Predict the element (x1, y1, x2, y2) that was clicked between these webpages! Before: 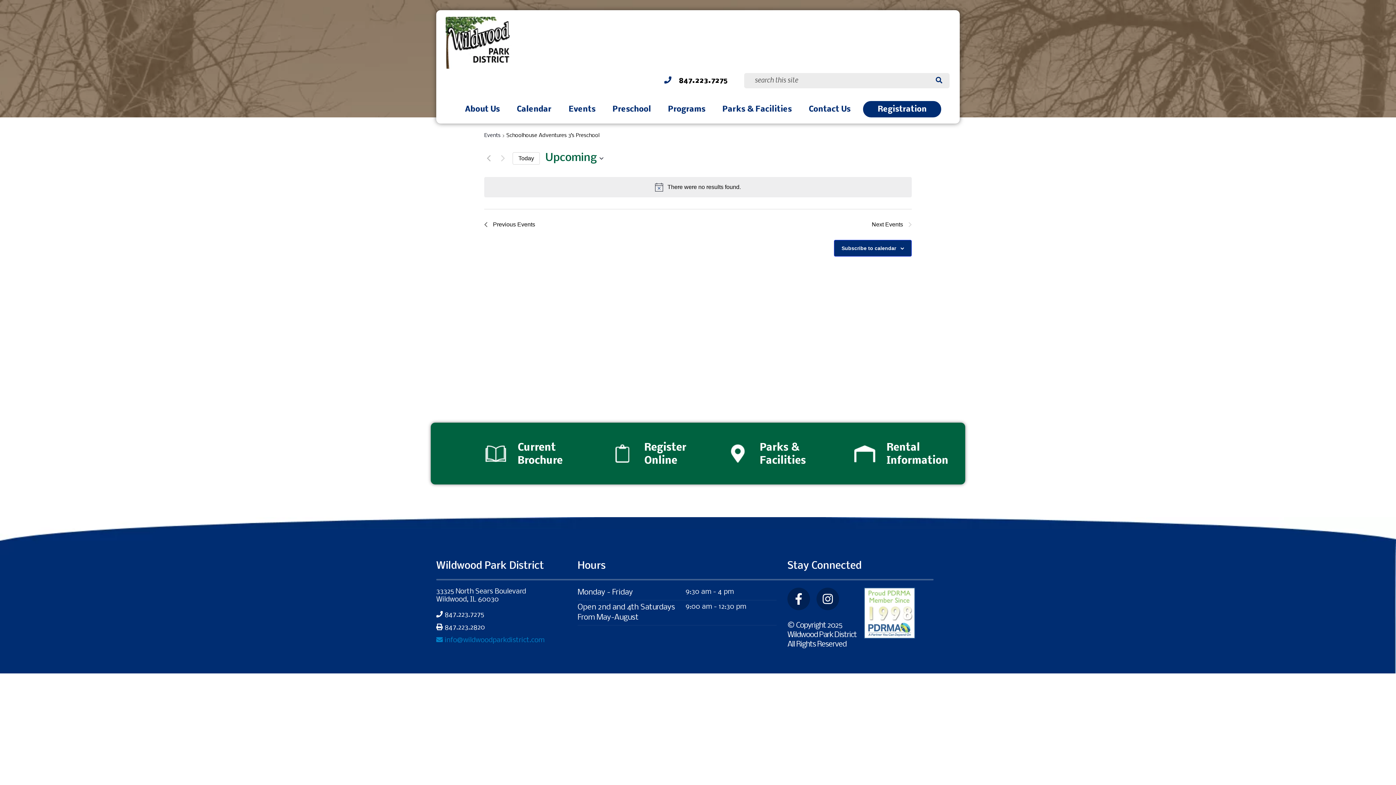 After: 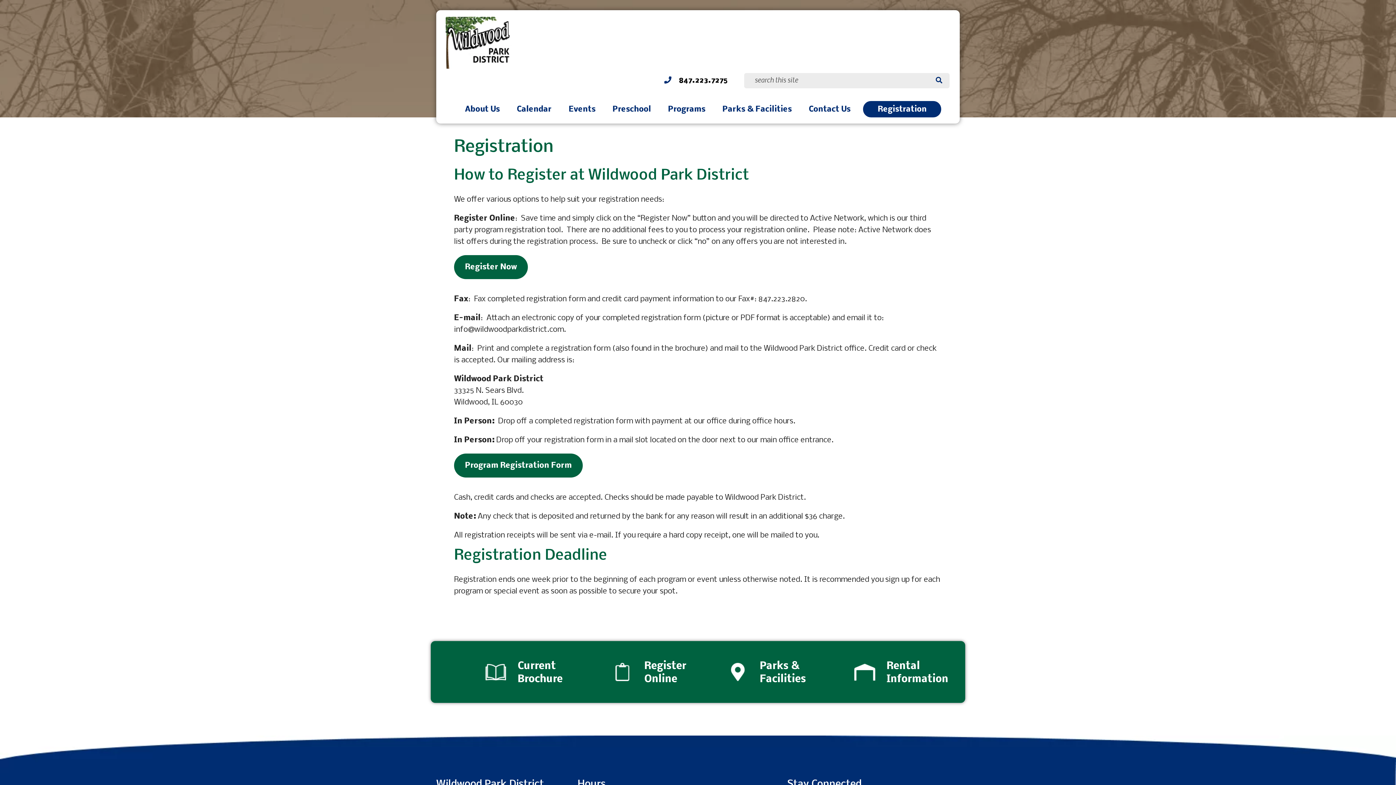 Action: bbox: (611, 439, 688, 468) label: Register Online